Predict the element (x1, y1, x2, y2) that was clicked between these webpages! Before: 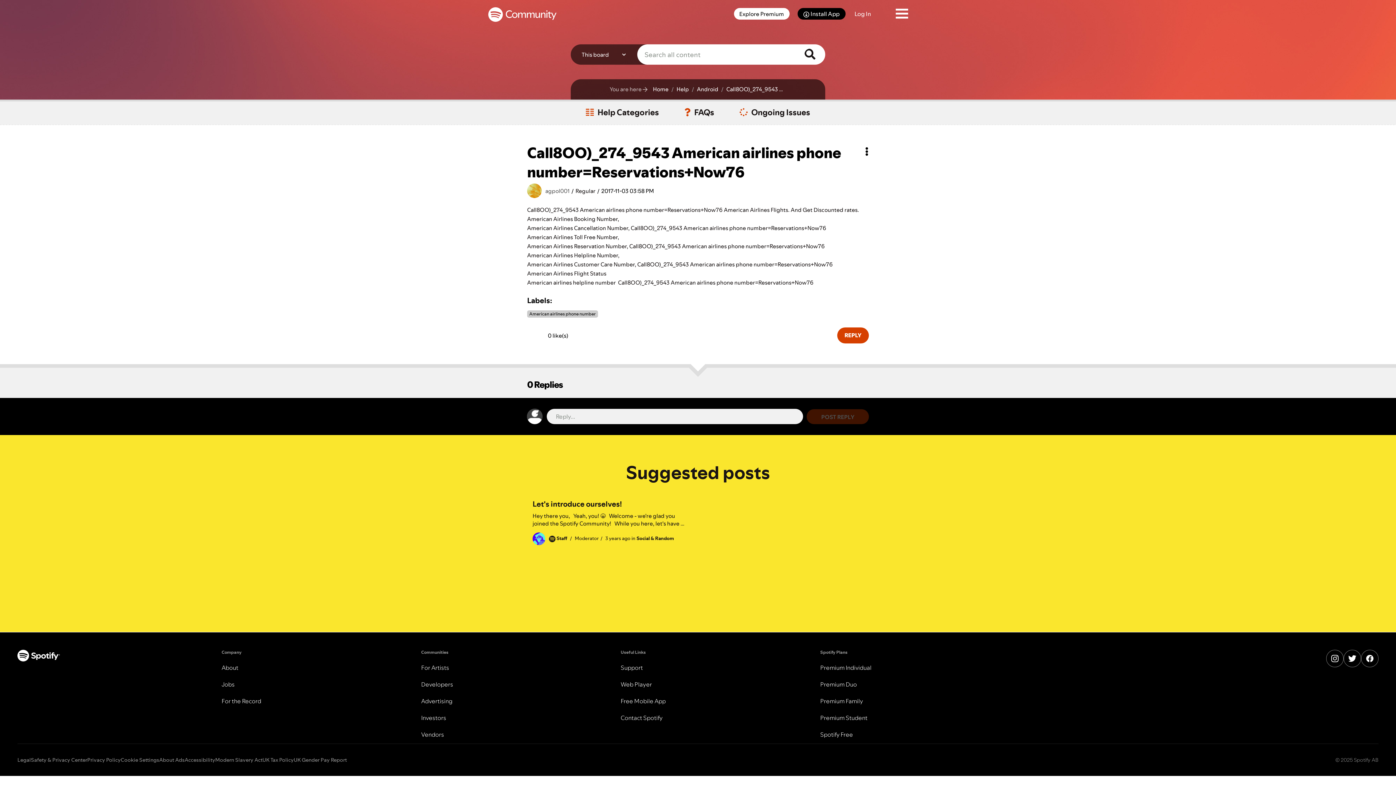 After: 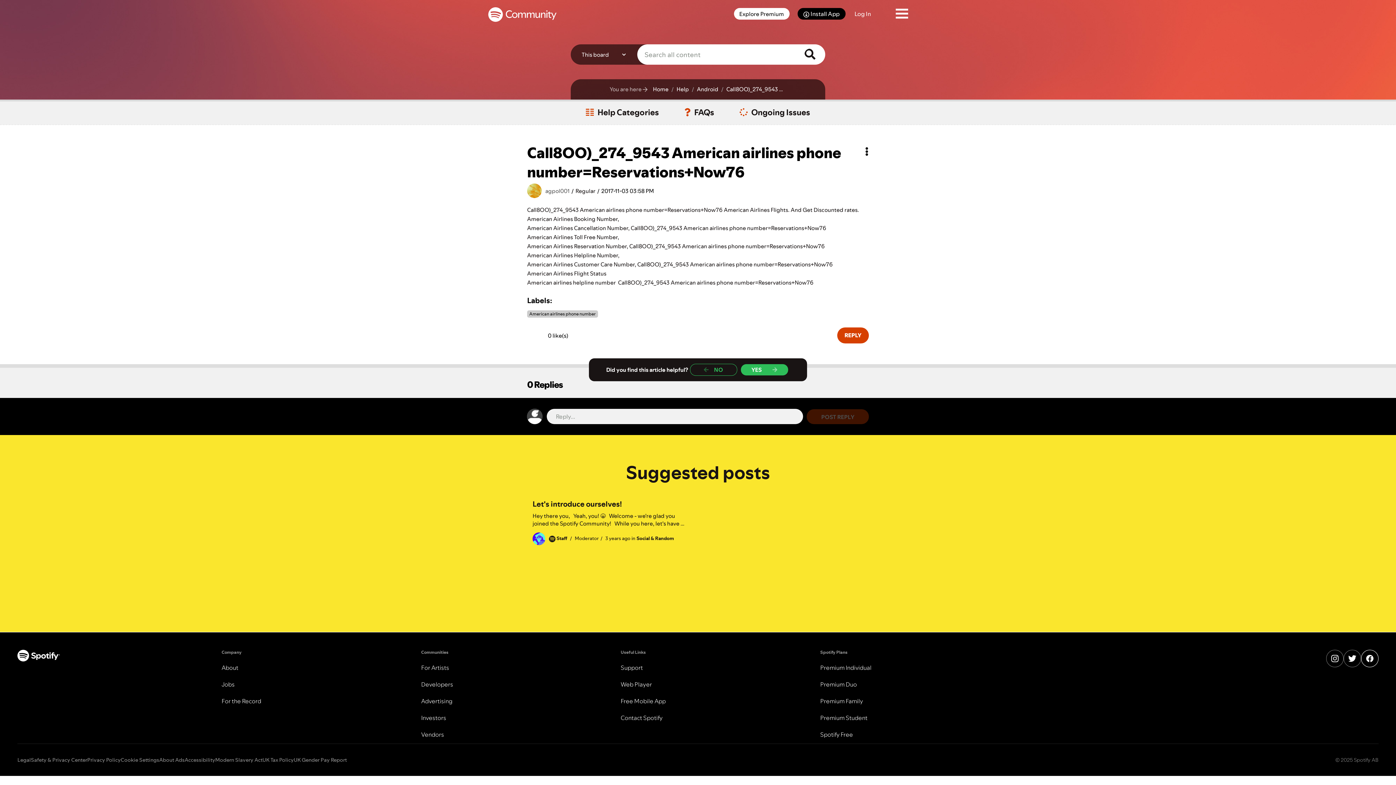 Action: label: Facebook bbox: (1361, 650, 1378, 667)